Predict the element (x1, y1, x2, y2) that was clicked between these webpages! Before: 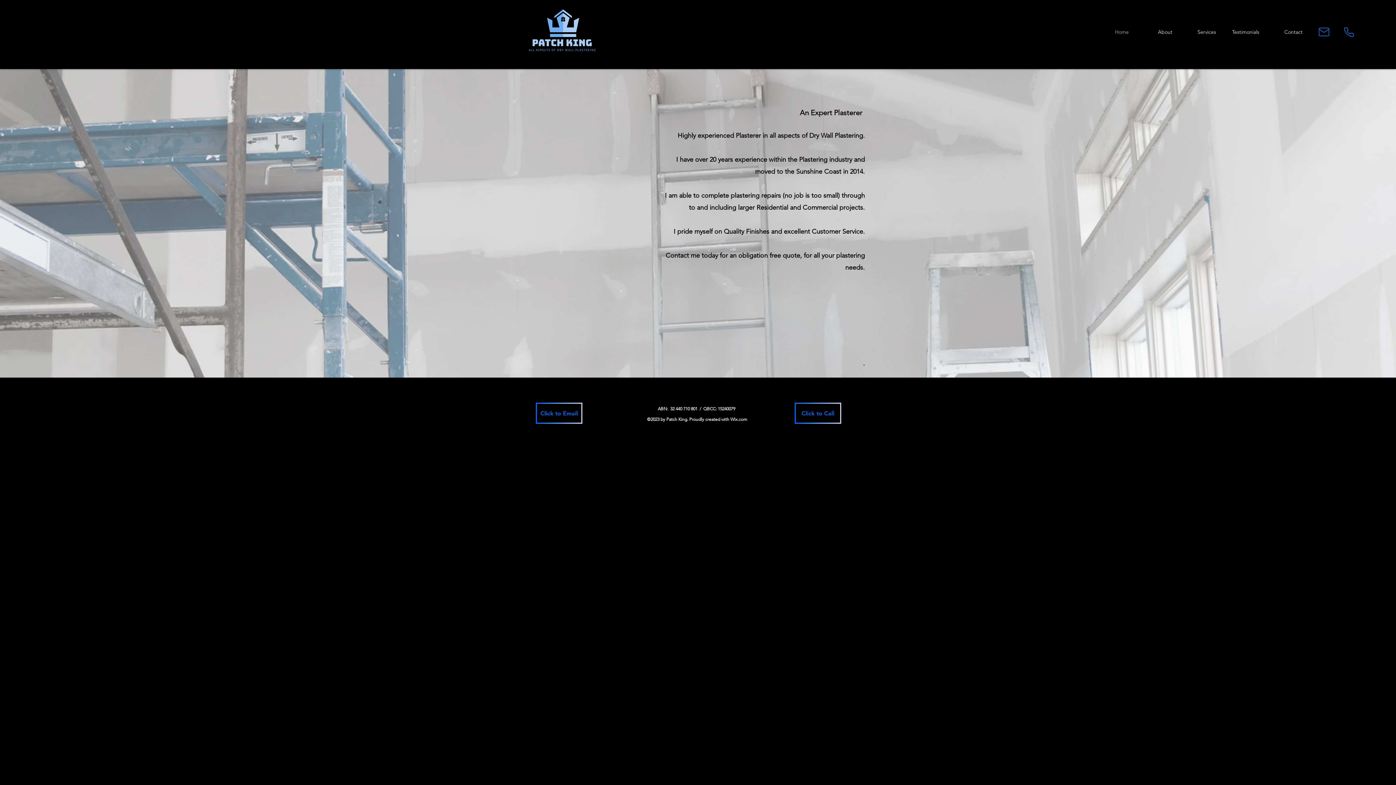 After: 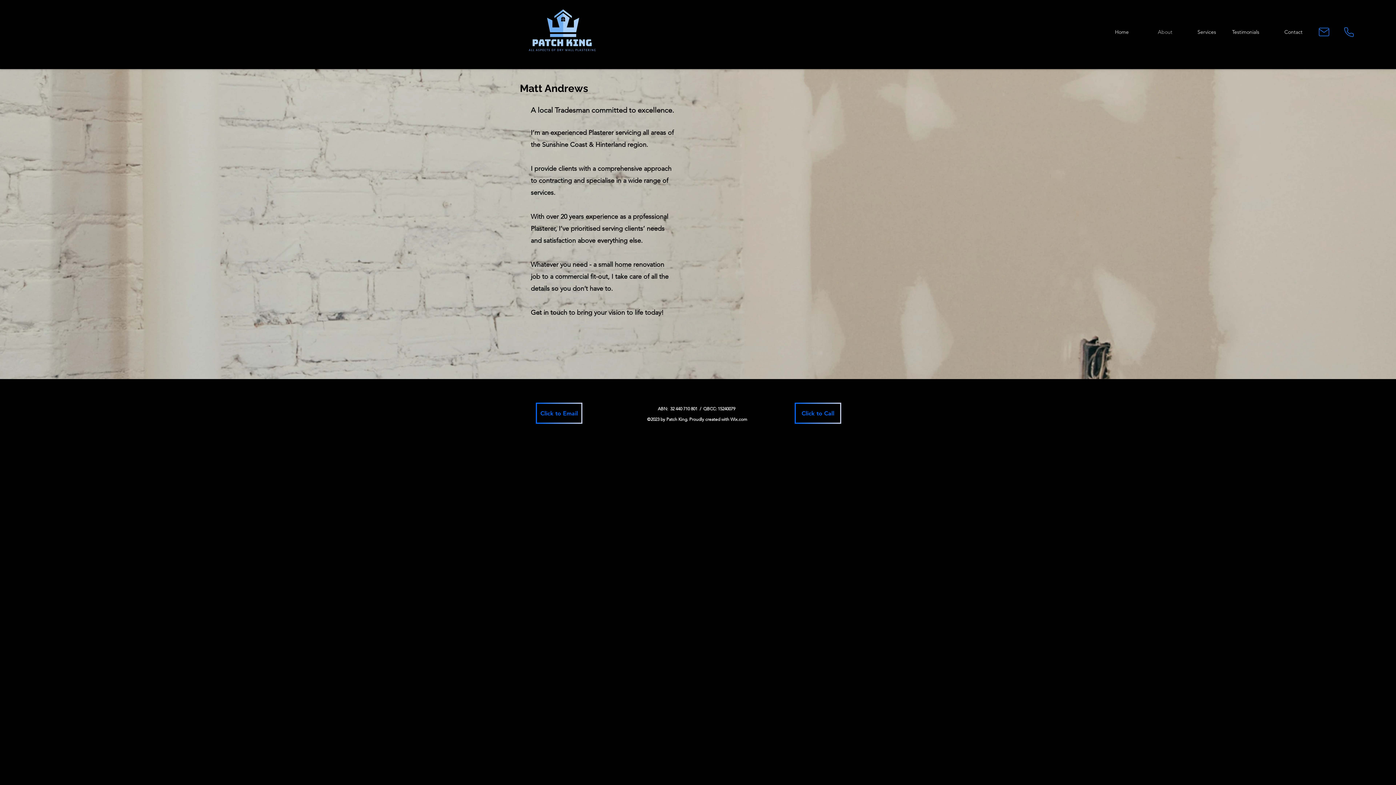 Action: bbox: (1134, 17, 1178, 46) label: About